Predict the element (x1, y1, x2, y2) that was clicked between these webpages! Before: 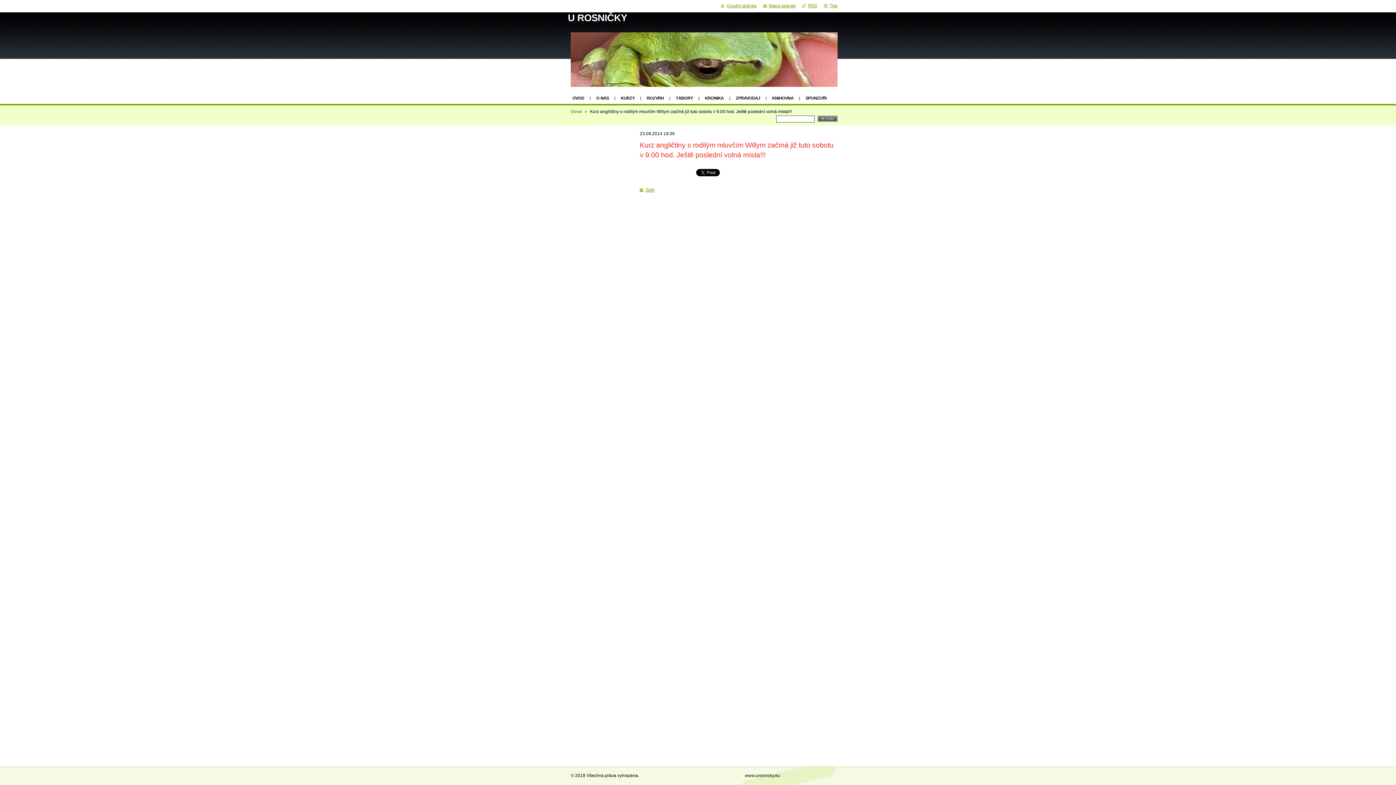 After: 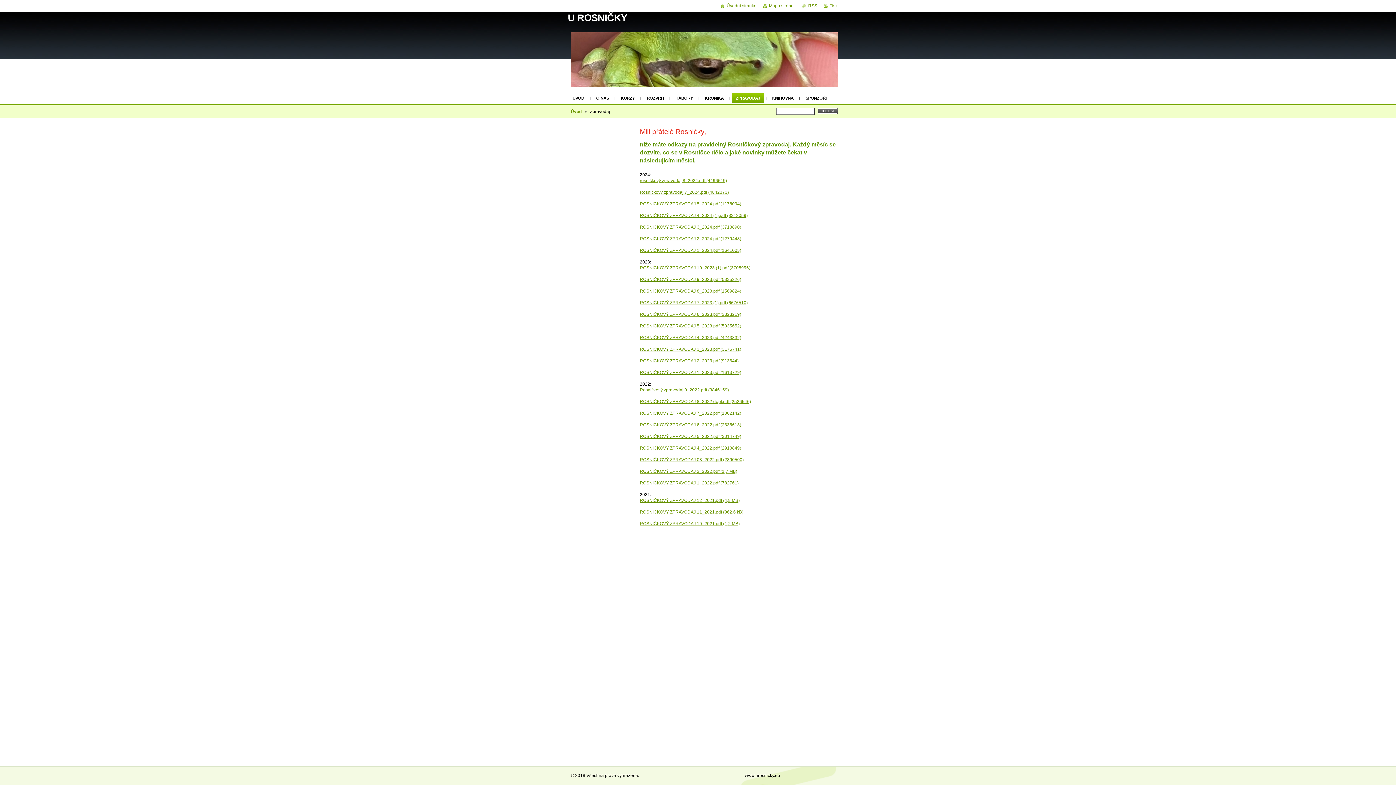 Action: label: ZPRAVODAJ bbox: (732, 93, 764, 103)